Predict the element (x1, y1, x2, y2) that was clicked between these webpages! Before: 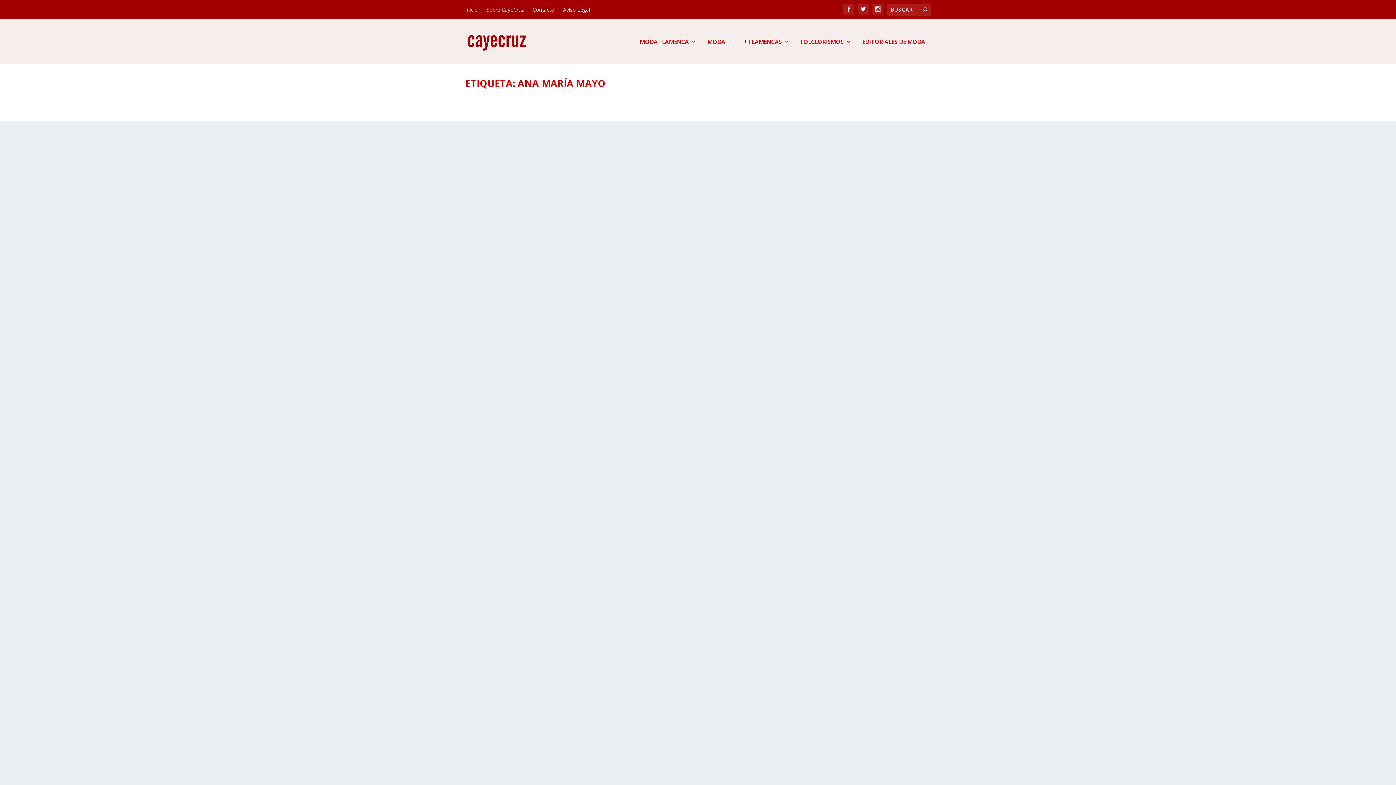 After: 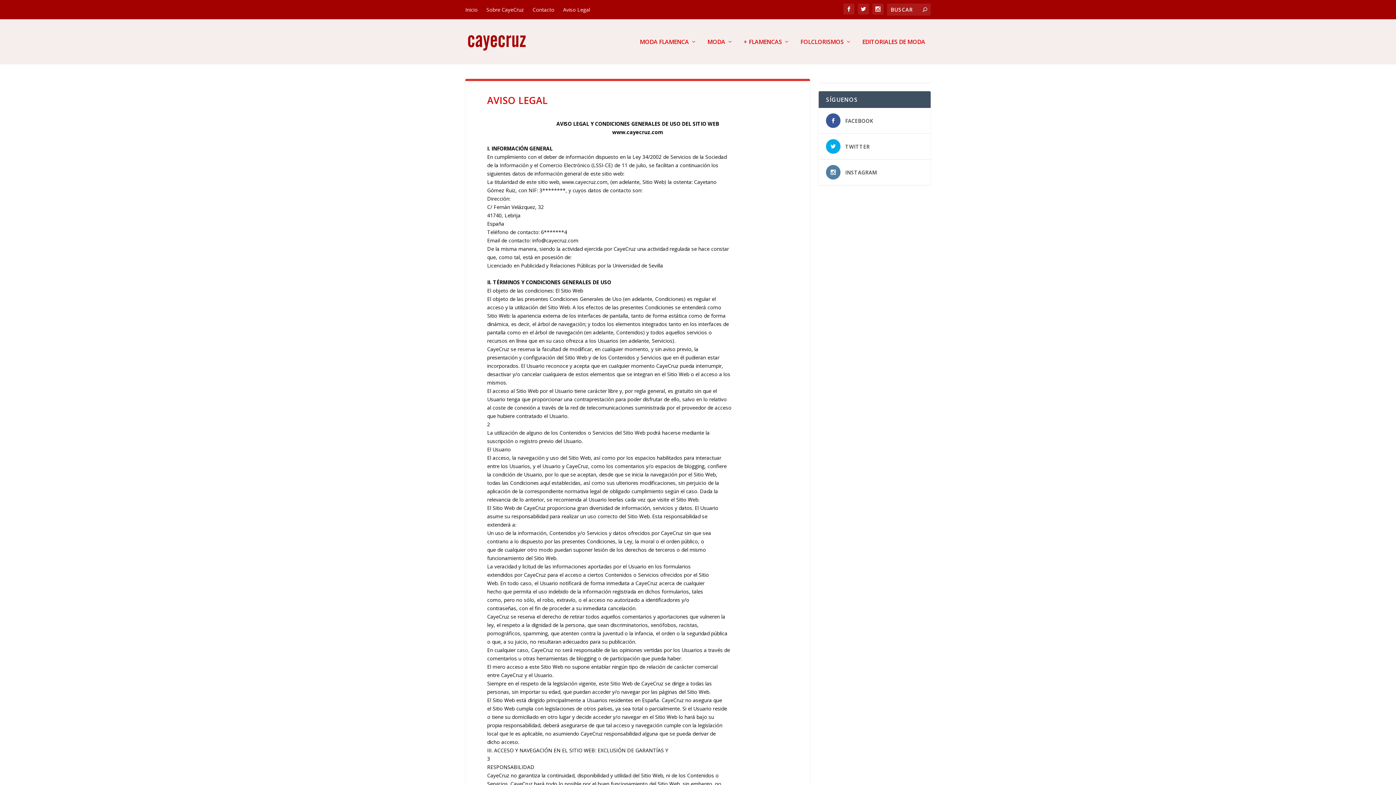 Action: label: Aviso Legal bbox: (563, 0, 590, 18)